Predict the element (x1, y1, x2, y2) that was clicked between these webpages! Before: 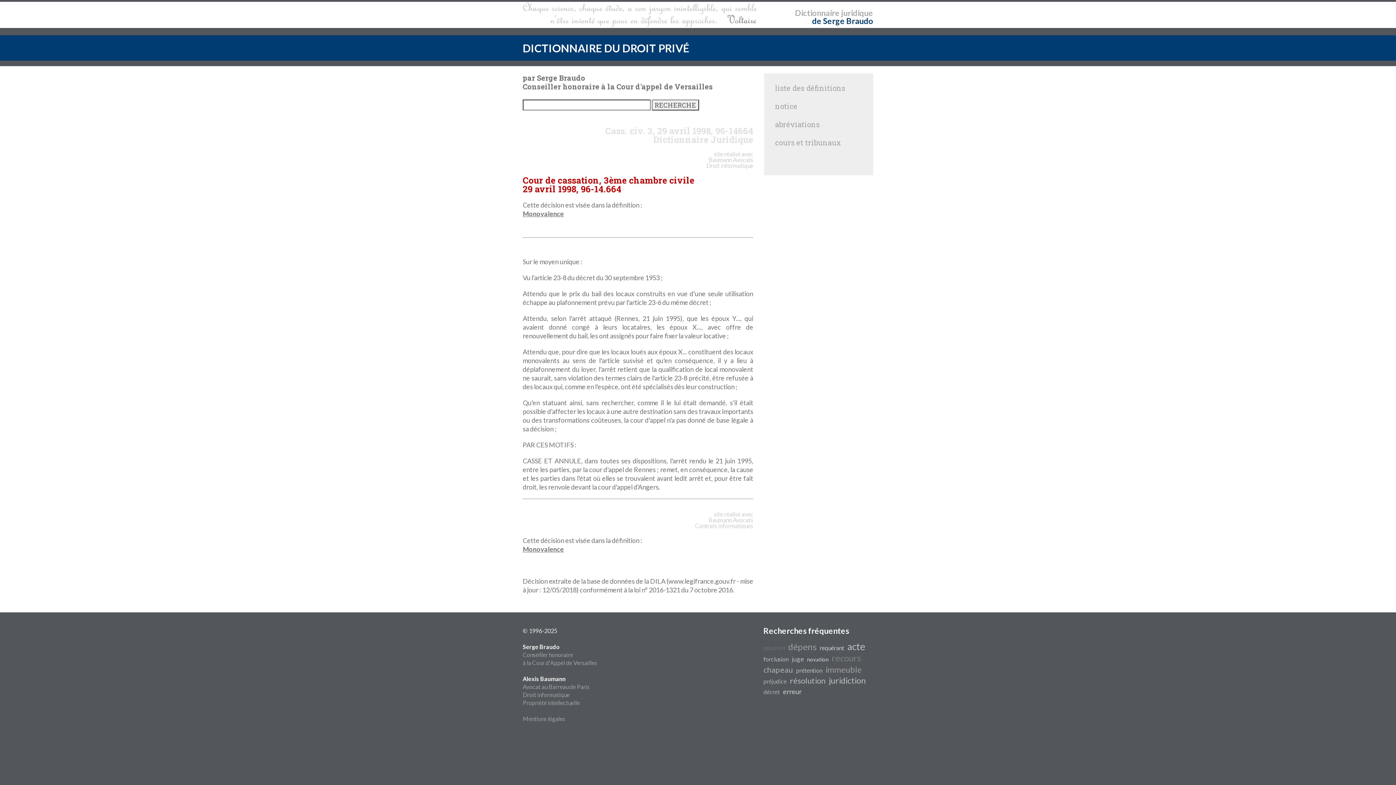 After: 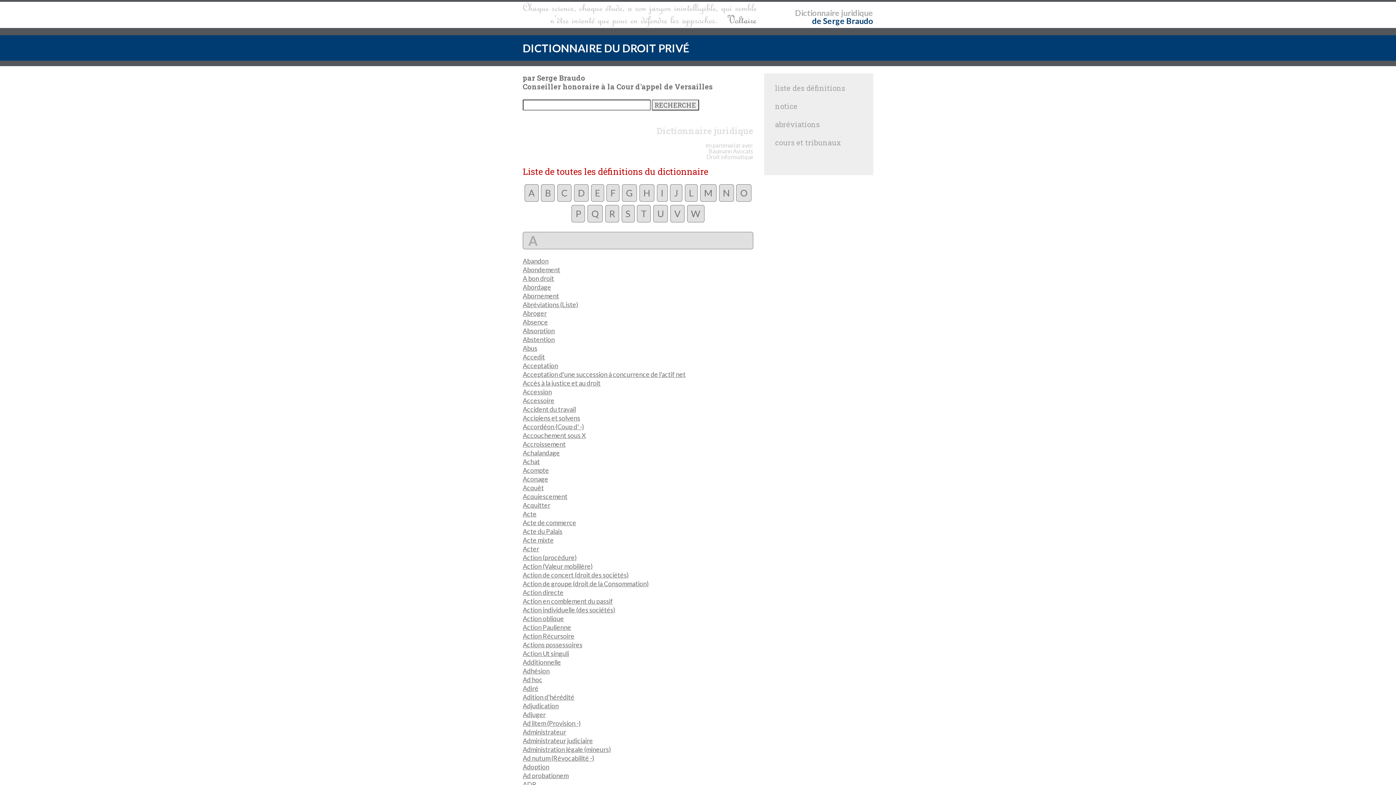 Action: label: de Serge Braudo bbox: (812, 16, 873, 25)